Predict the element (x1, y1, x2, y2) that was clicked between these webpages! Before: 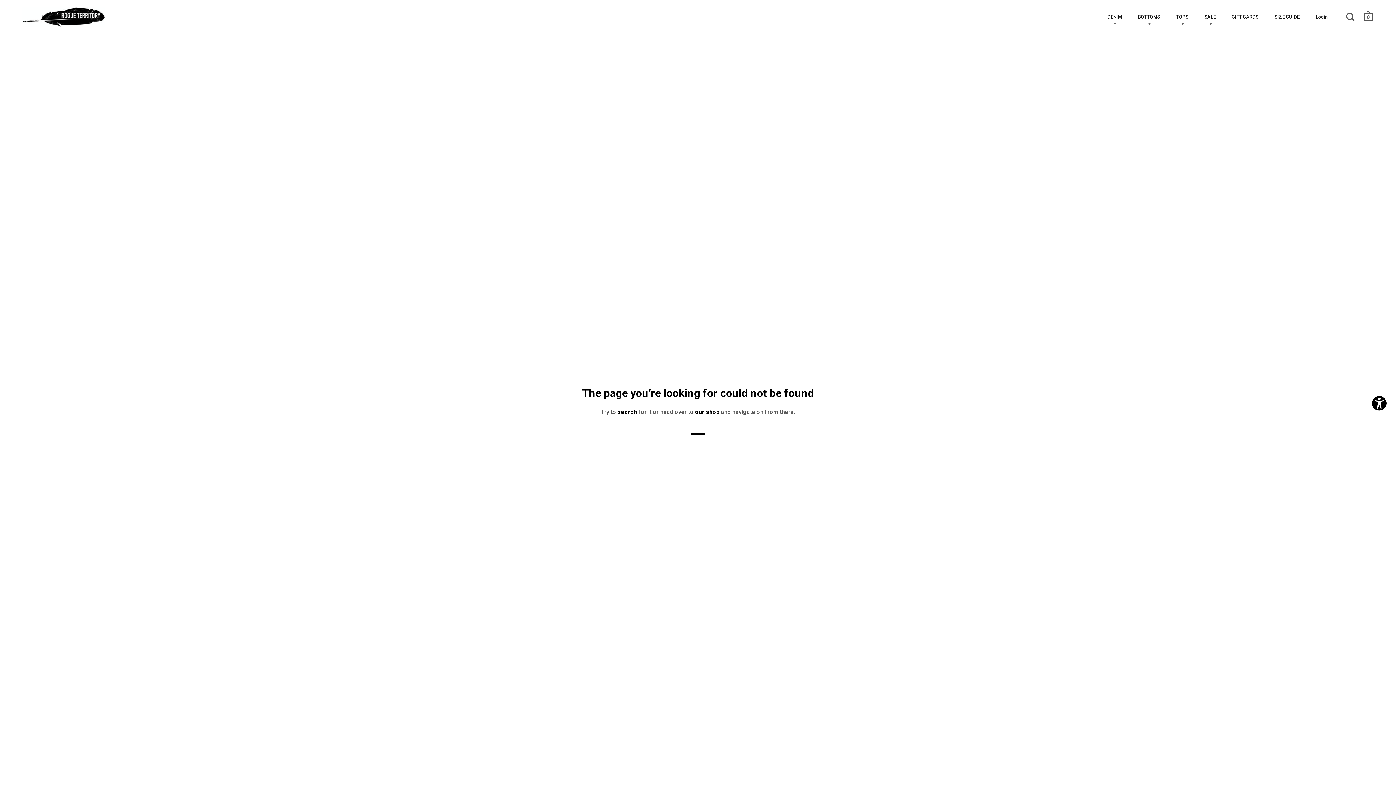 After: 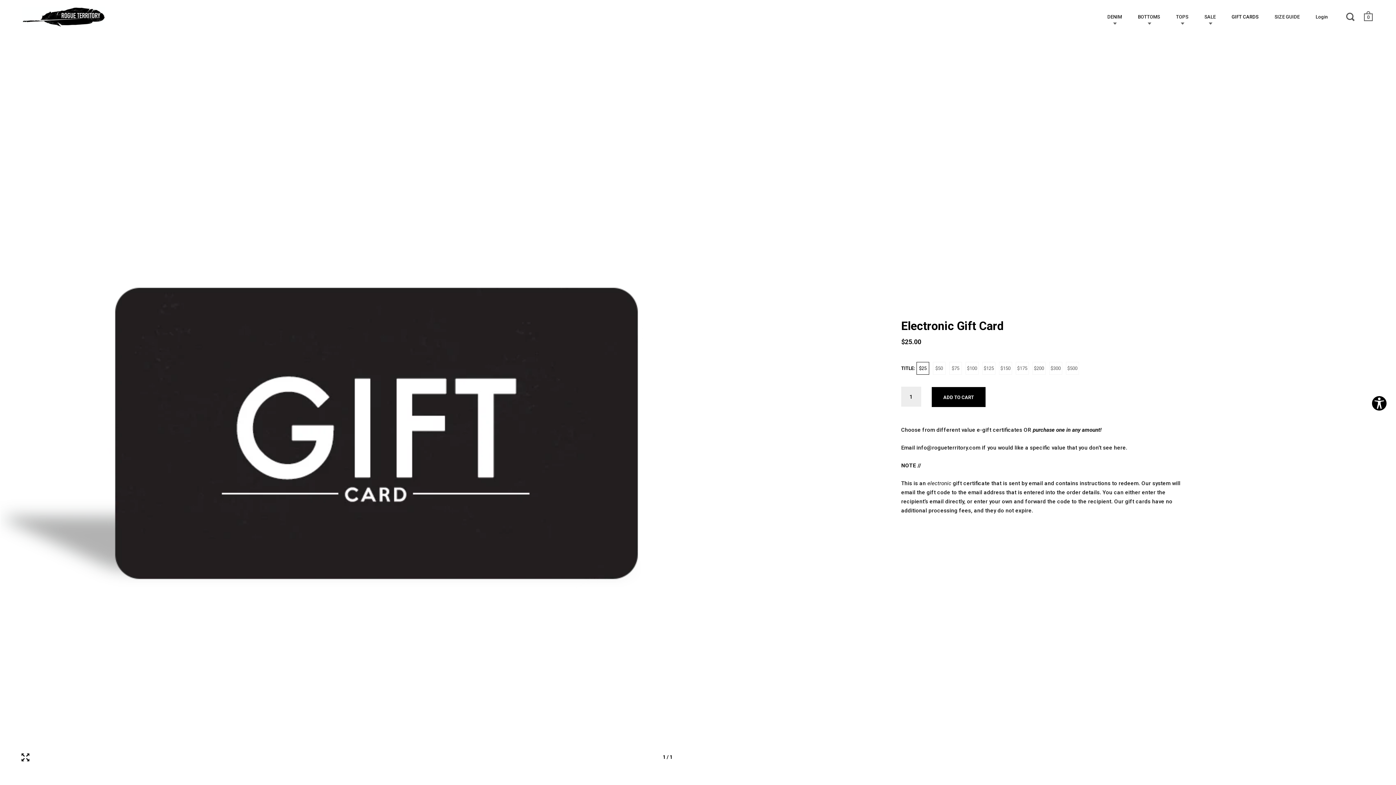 Action: label: GIFT CARDS bbox: (1224, 9, 1266, 24)